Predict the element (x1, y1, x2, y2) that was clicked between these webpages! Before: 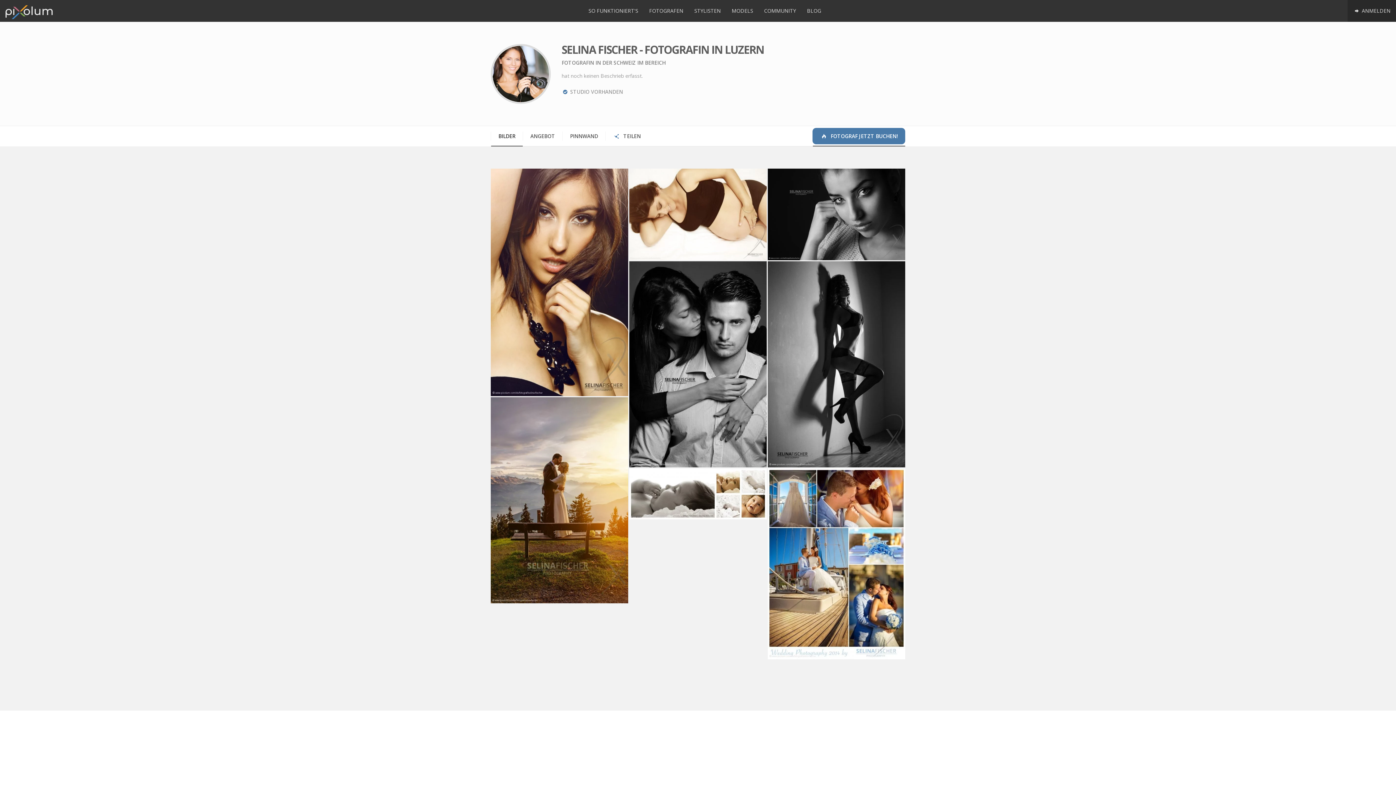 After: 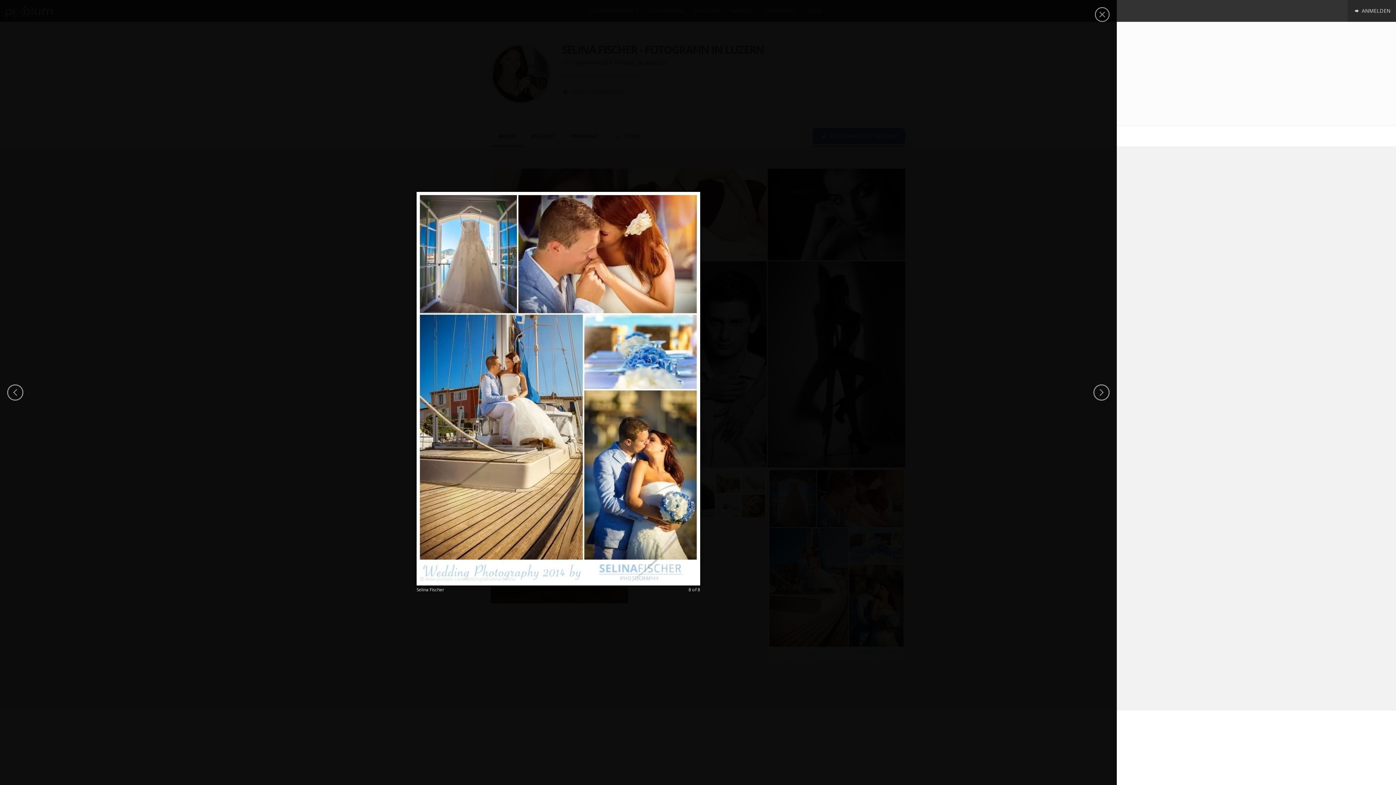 Action: bbox: (768, 468, 905, 659)